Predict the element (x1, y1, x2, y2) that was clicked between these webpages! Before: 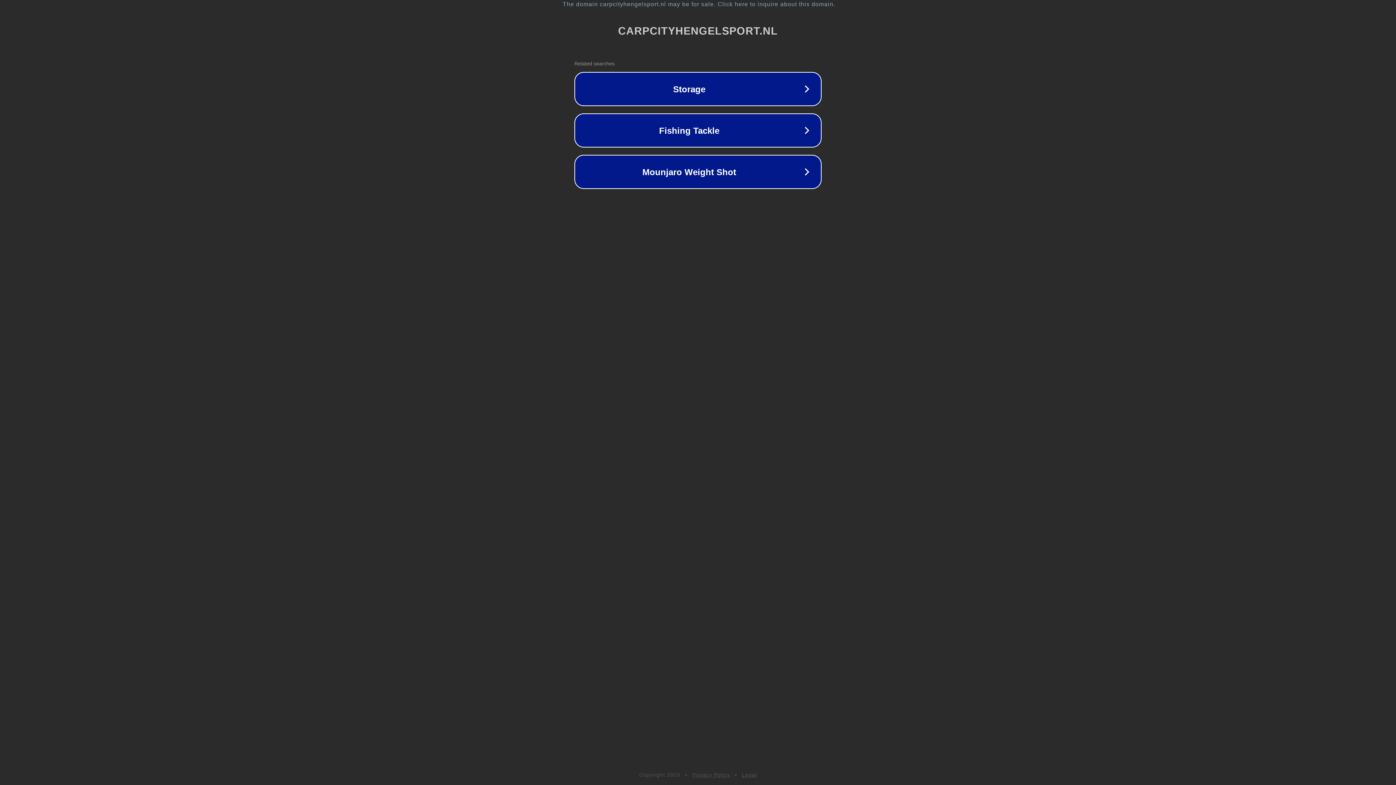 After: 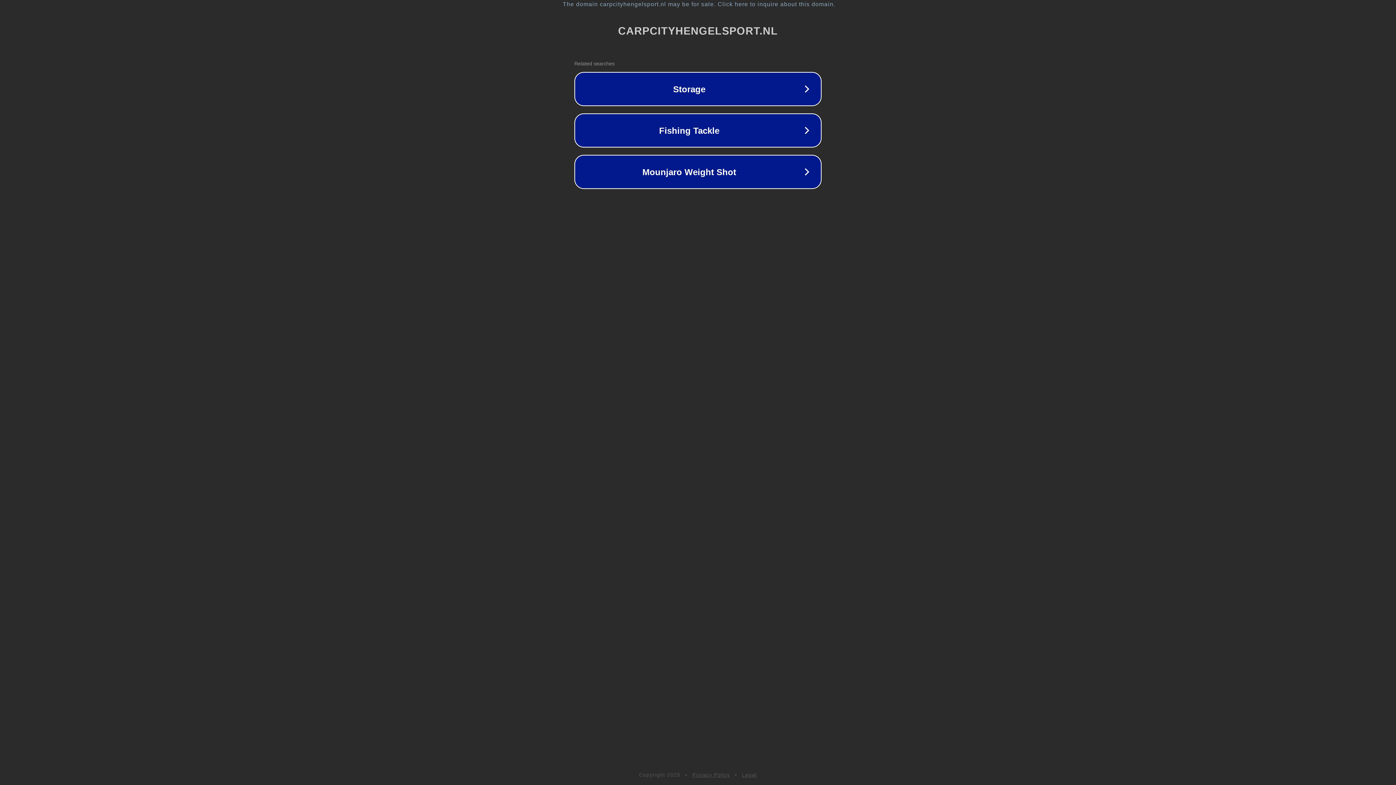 Action: bbox: (692, 772, 730, 778) label: Privacy Policy